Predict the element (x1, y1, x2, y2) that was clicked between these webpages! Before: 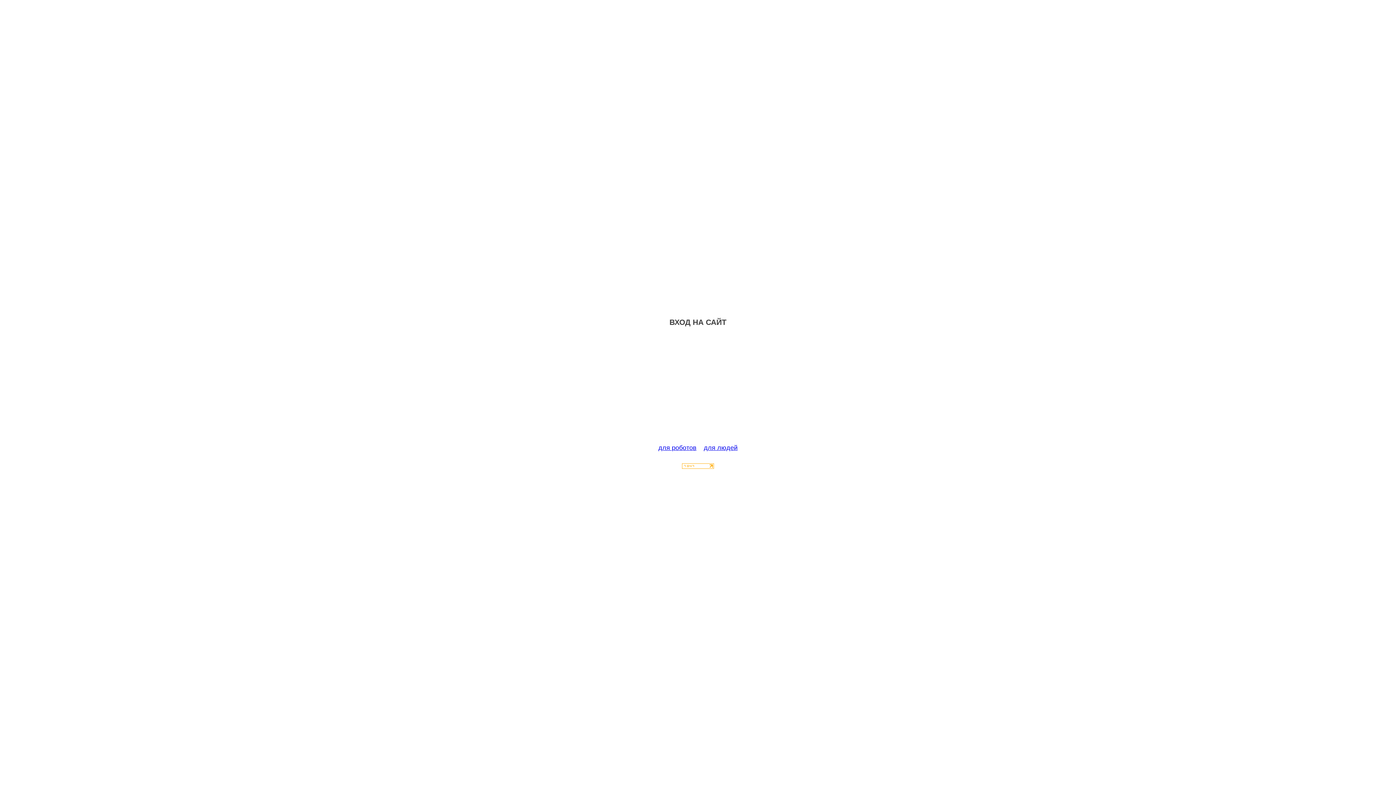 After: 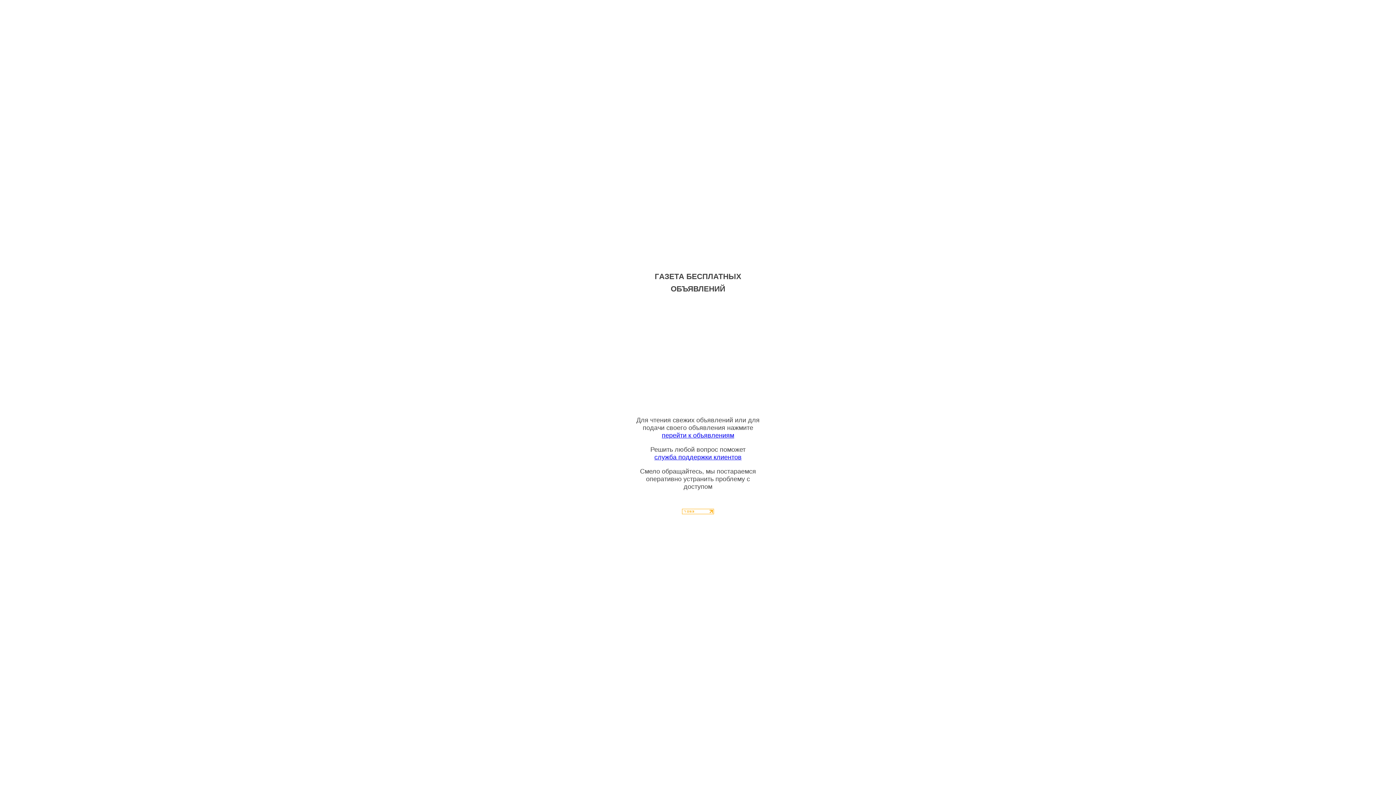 Action: label: для людей bbox: (704, 444, 737, 451)